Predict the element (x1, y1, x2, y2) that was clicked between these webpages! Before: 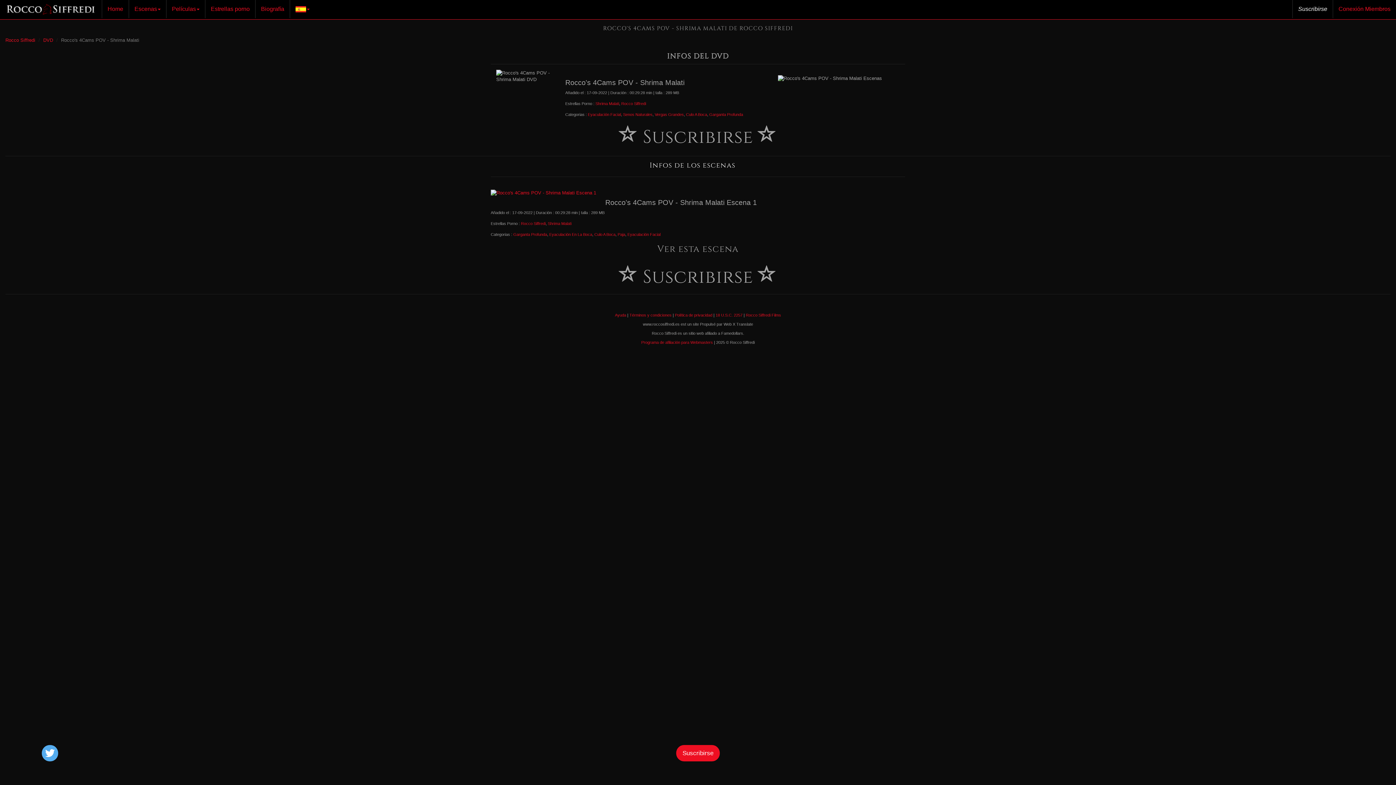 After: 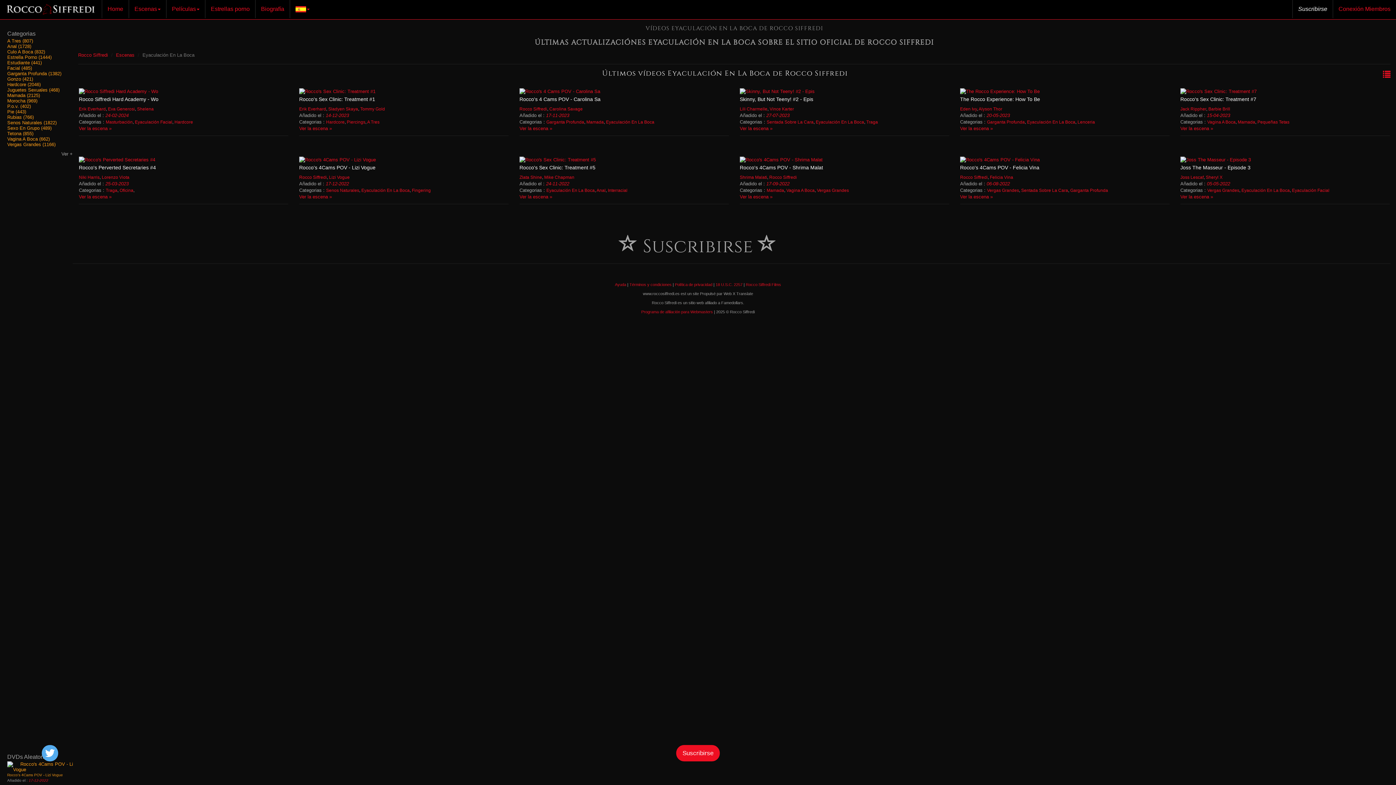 Action: bbox: (549, 232, 592, 236) label: Eyaculación En La Boca